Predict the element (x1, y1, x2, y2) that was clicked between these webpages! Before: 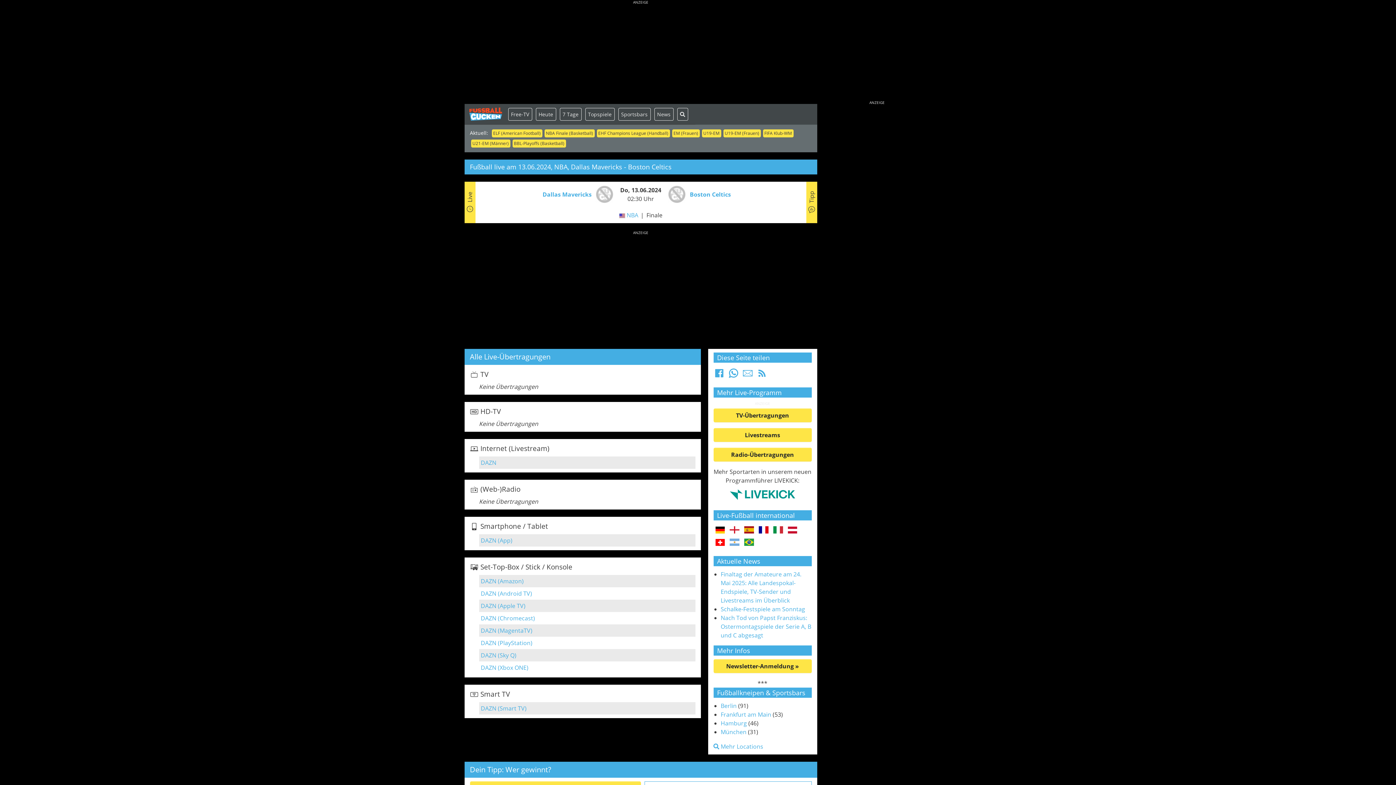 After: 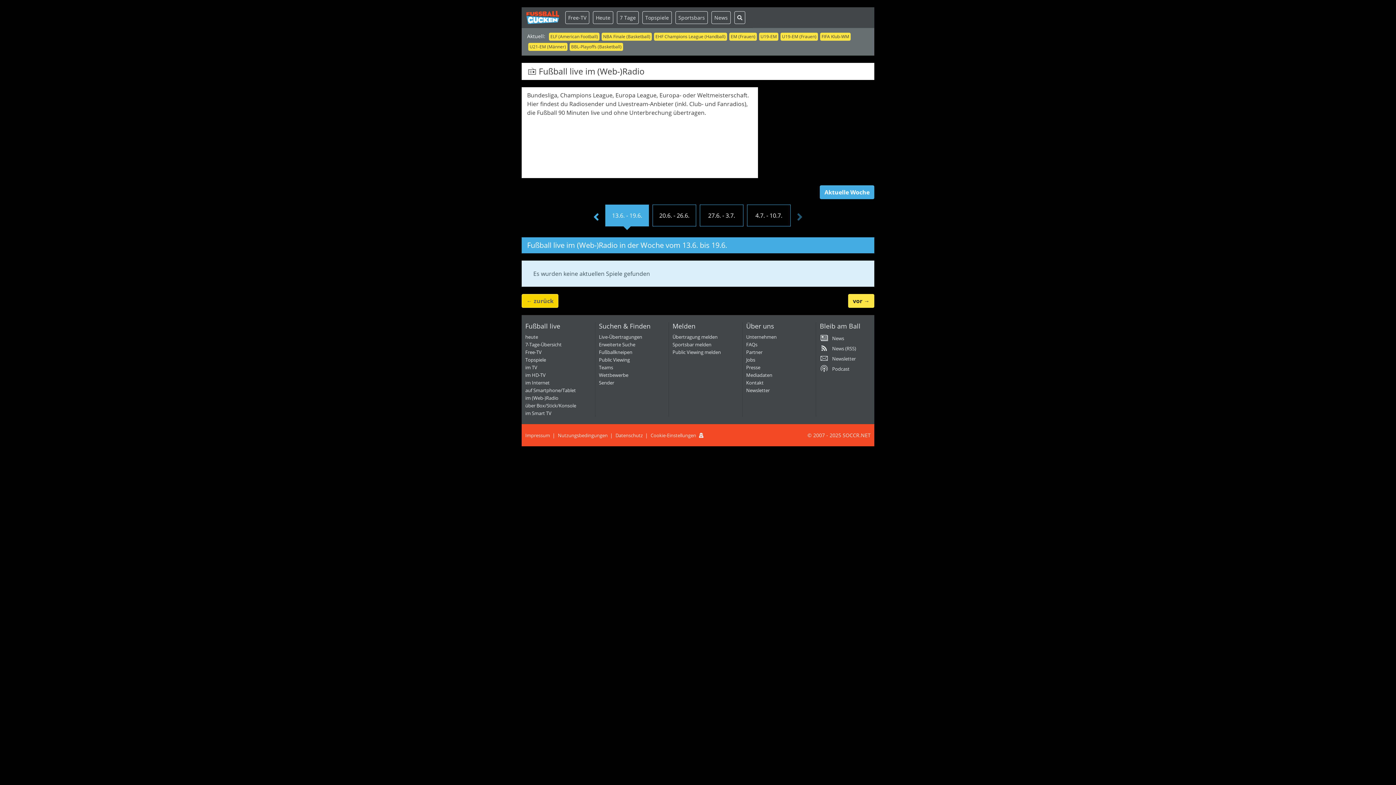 Action: bbox: (713, 448, 811, 461) label: Radio-Übertragungen